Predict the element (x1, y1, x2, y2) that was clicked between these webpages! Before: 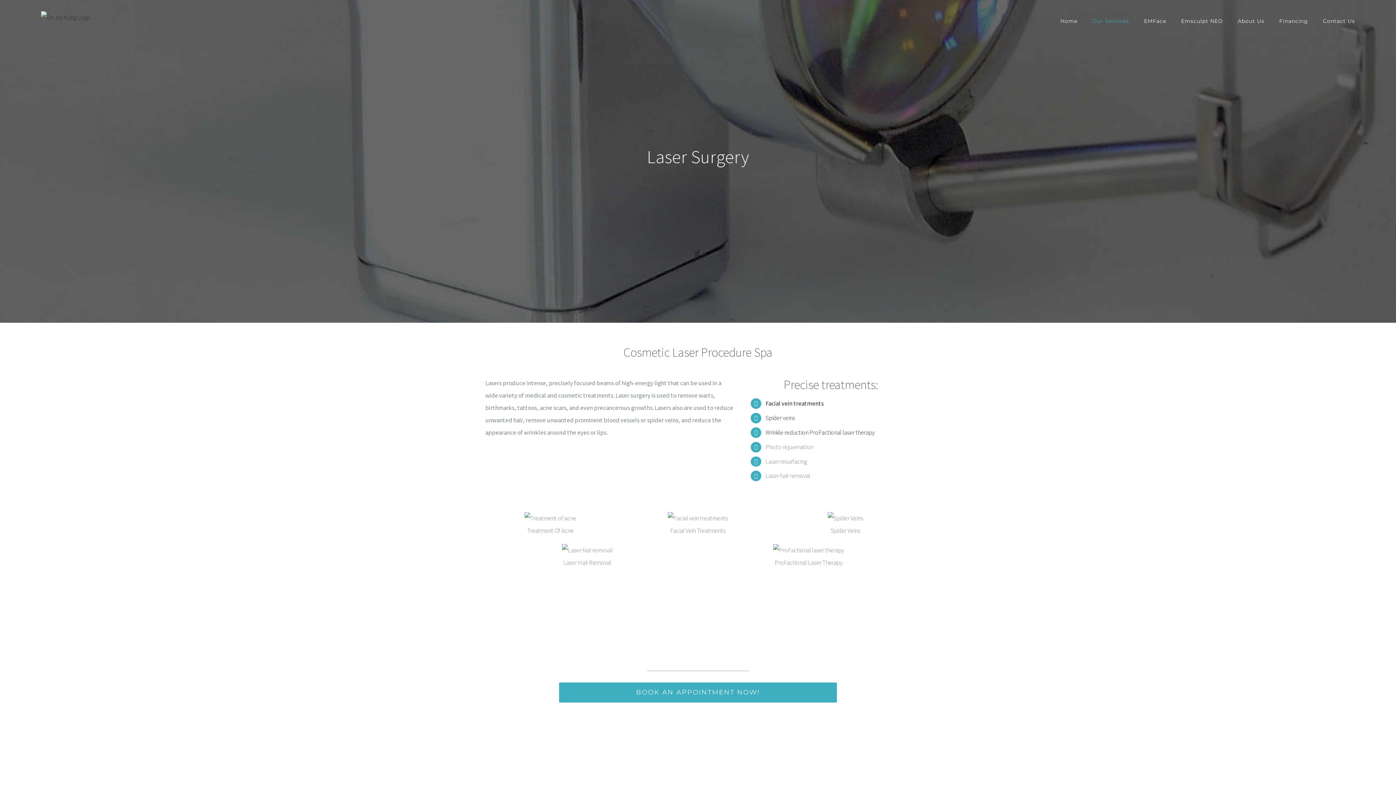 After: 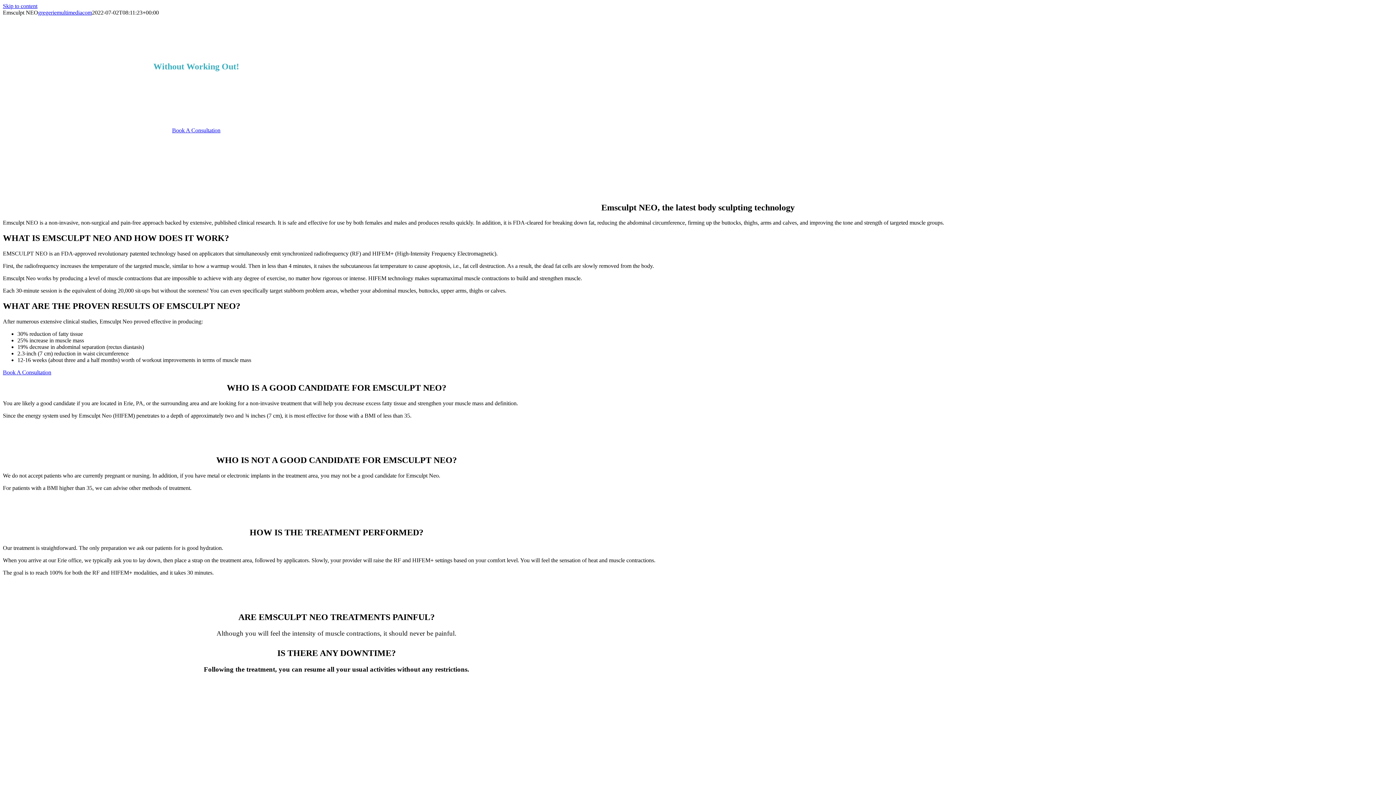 Action: label: Emsculpt NEO bbox: (1181, 0, 1223, 41)